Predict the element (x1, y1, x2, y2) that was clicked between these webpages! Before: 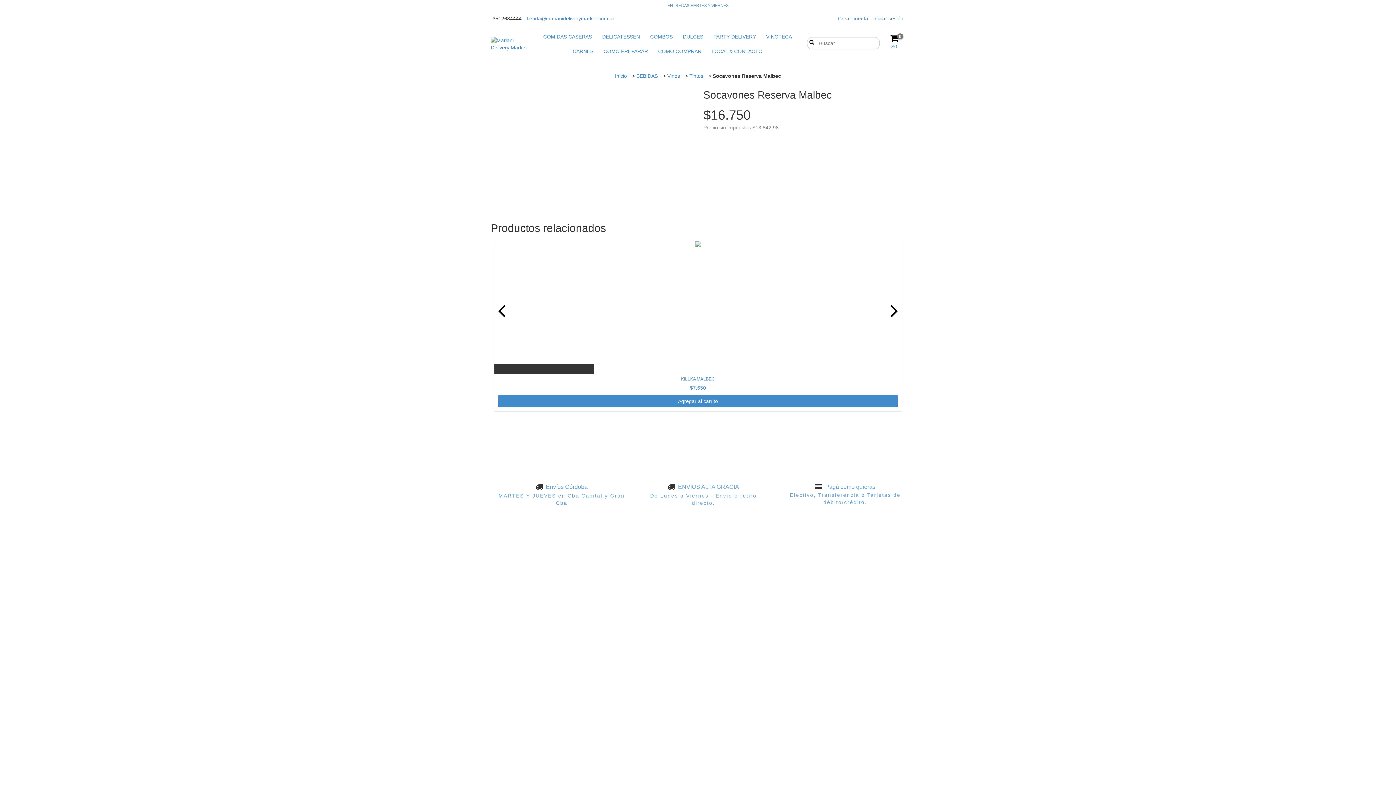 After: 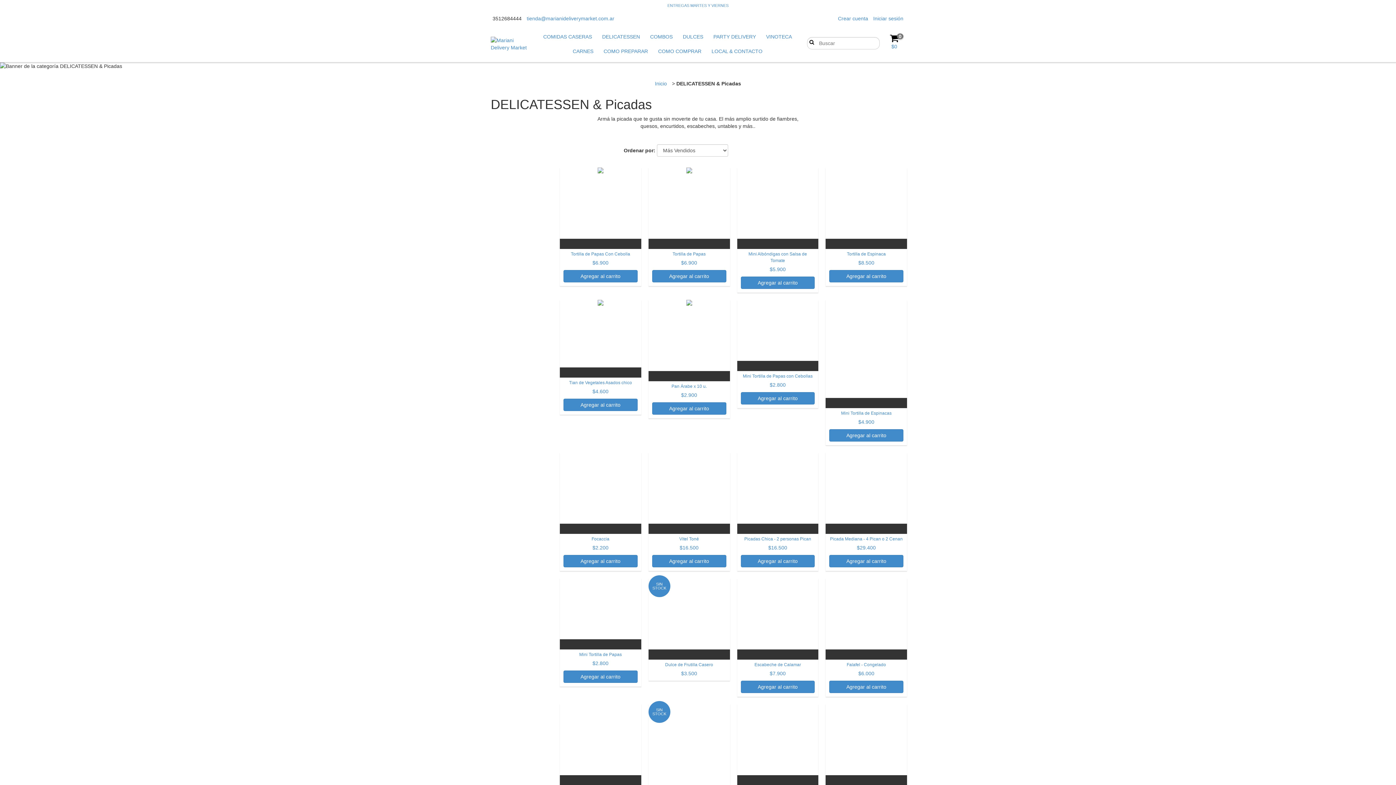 Action: label: DELICATESSEN bbox: (597, 29, 644, 44)